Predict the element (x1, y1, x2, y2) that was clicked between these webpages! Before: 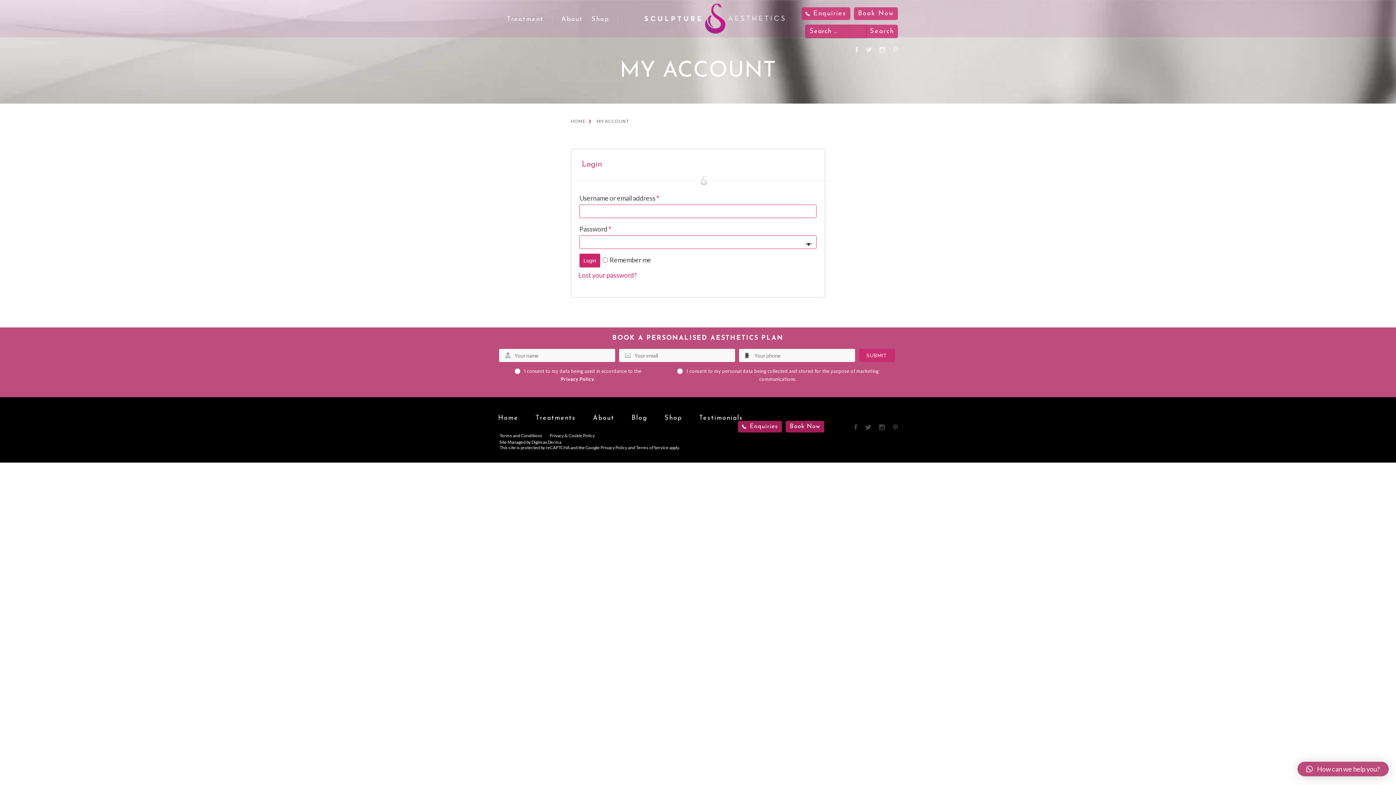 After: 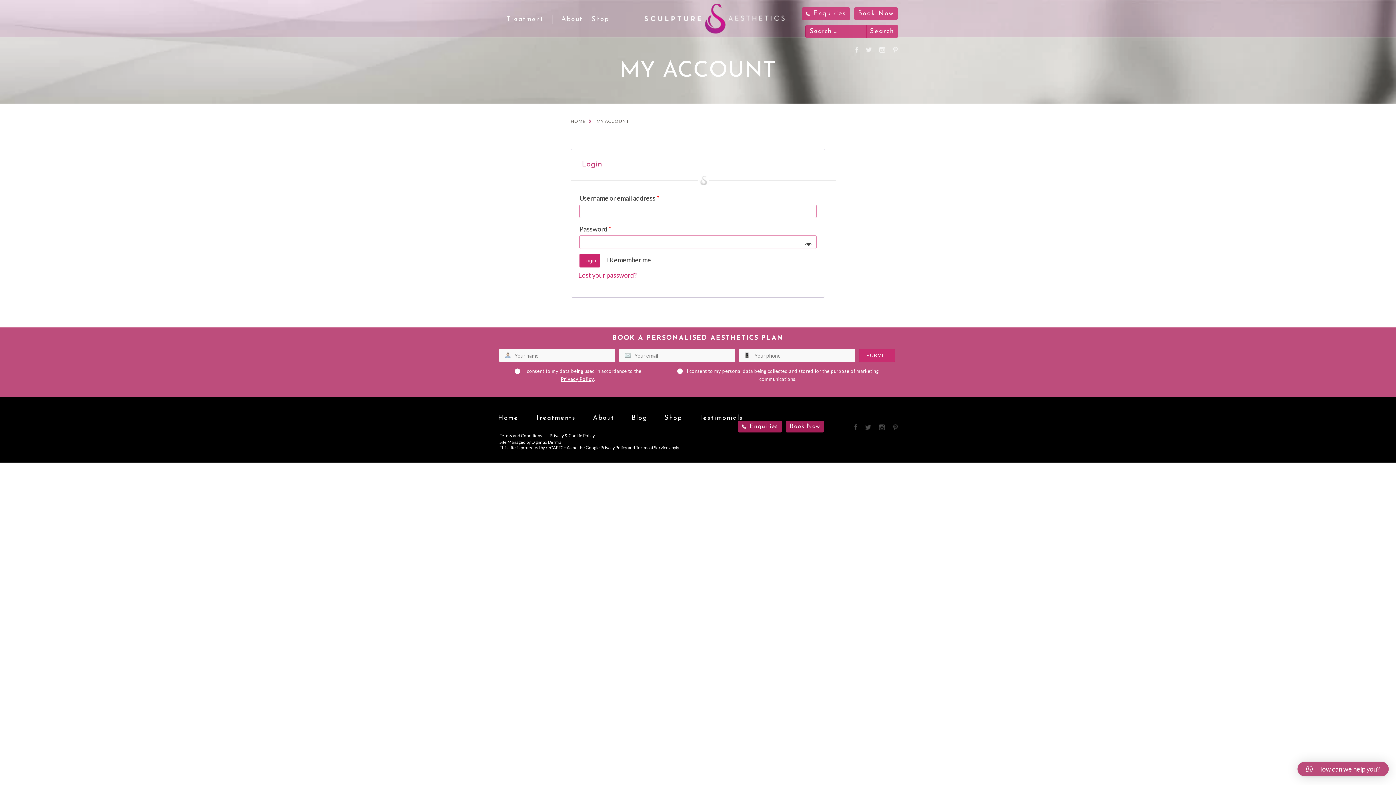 Action: bbox: (560, 375, 594, 383) label: Privacy Policy